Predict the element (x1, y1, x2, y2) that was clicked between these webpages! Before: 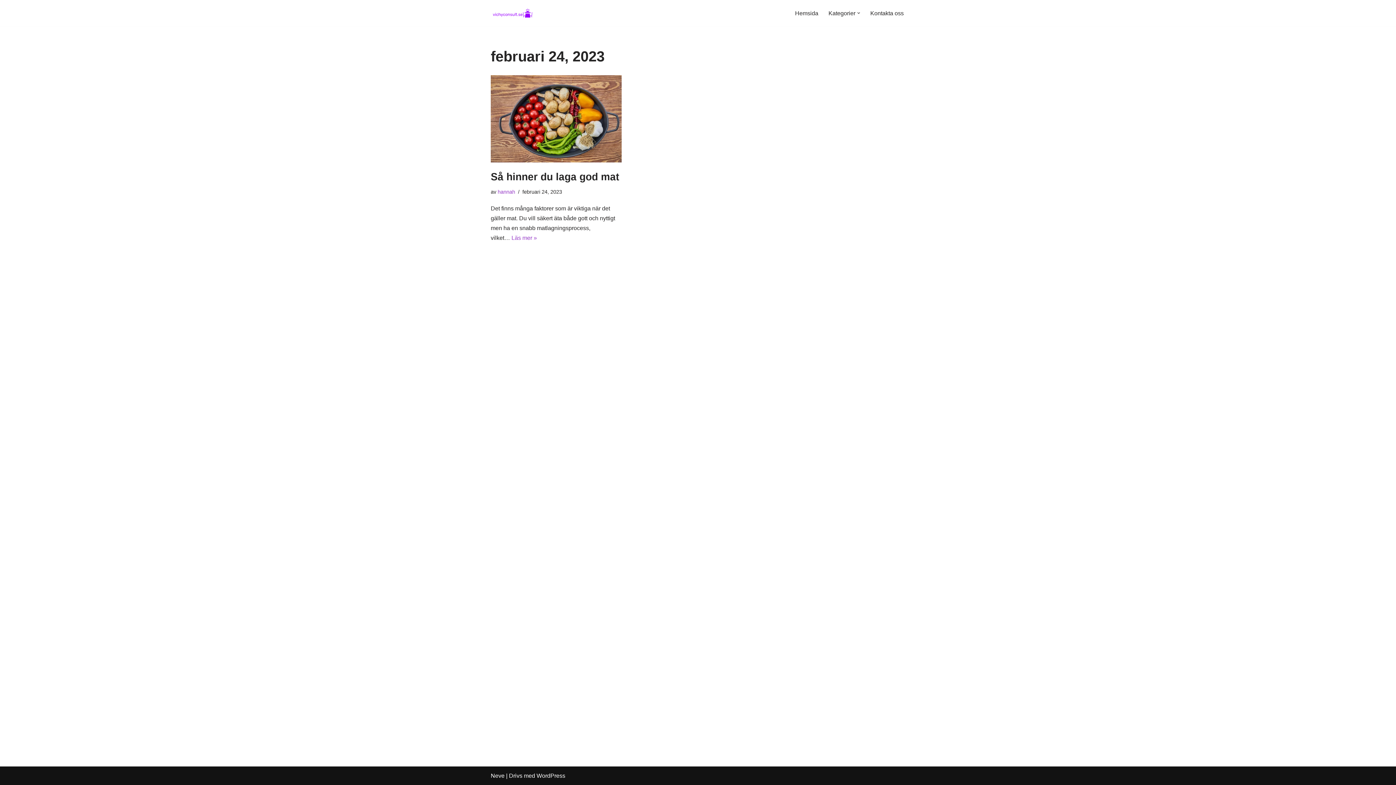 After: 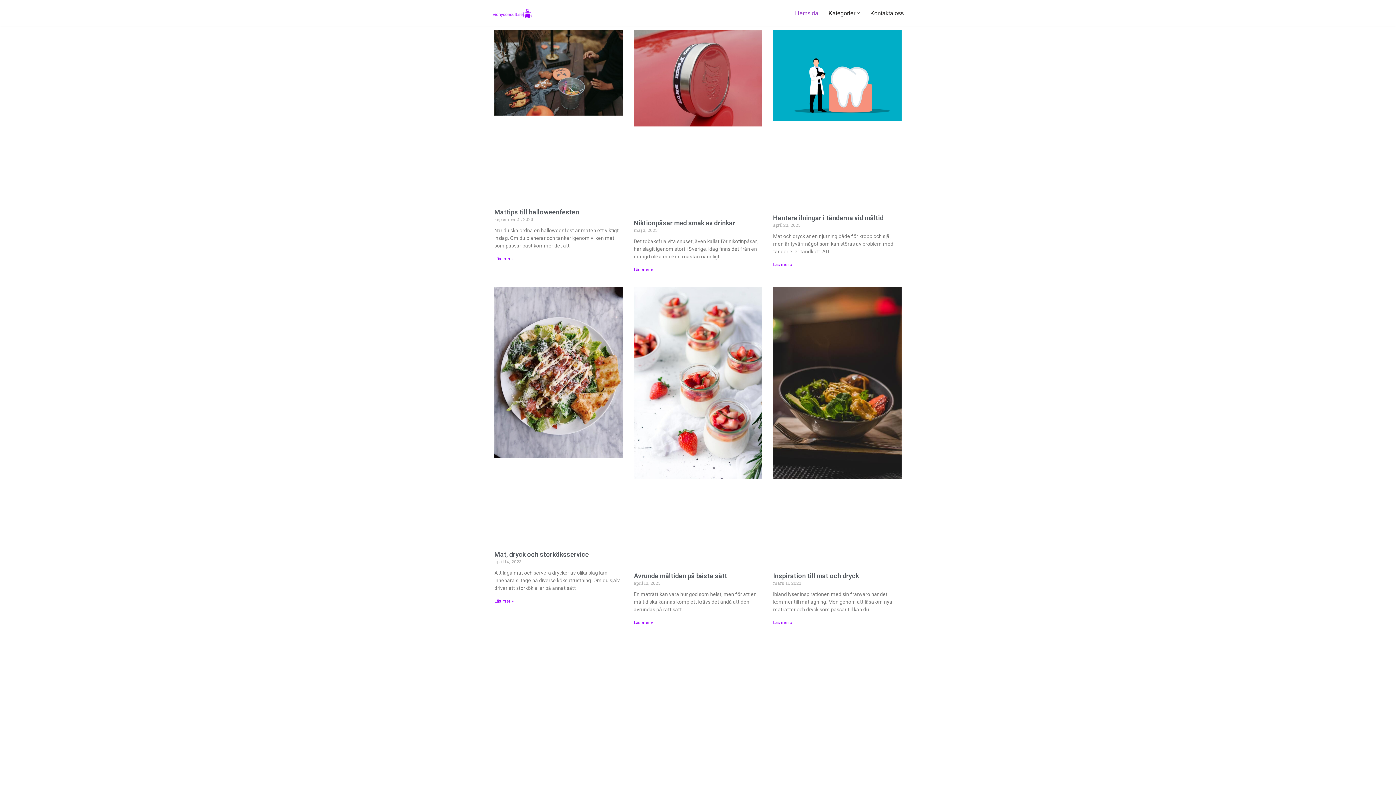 Action: bbox: (795, 8, 818, 17) label: Hemsida